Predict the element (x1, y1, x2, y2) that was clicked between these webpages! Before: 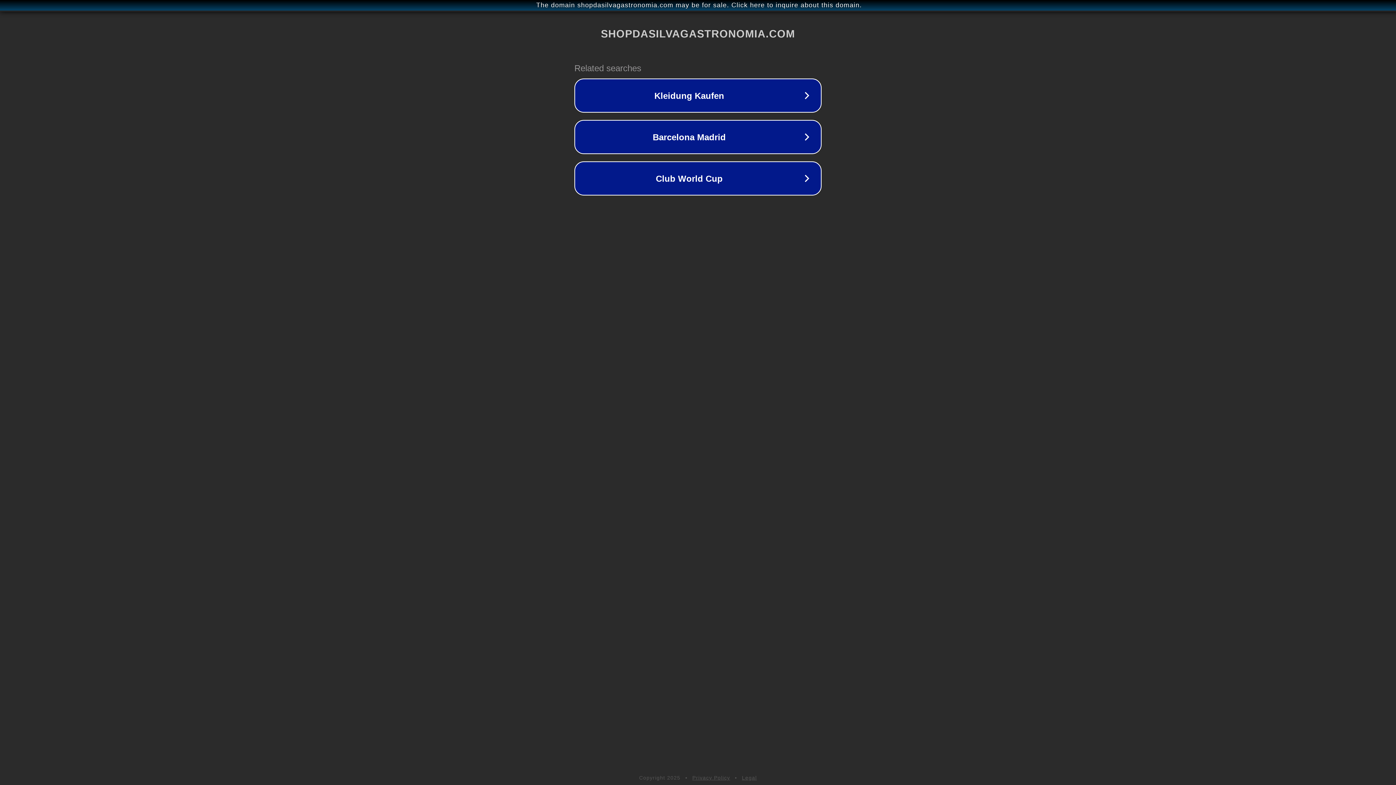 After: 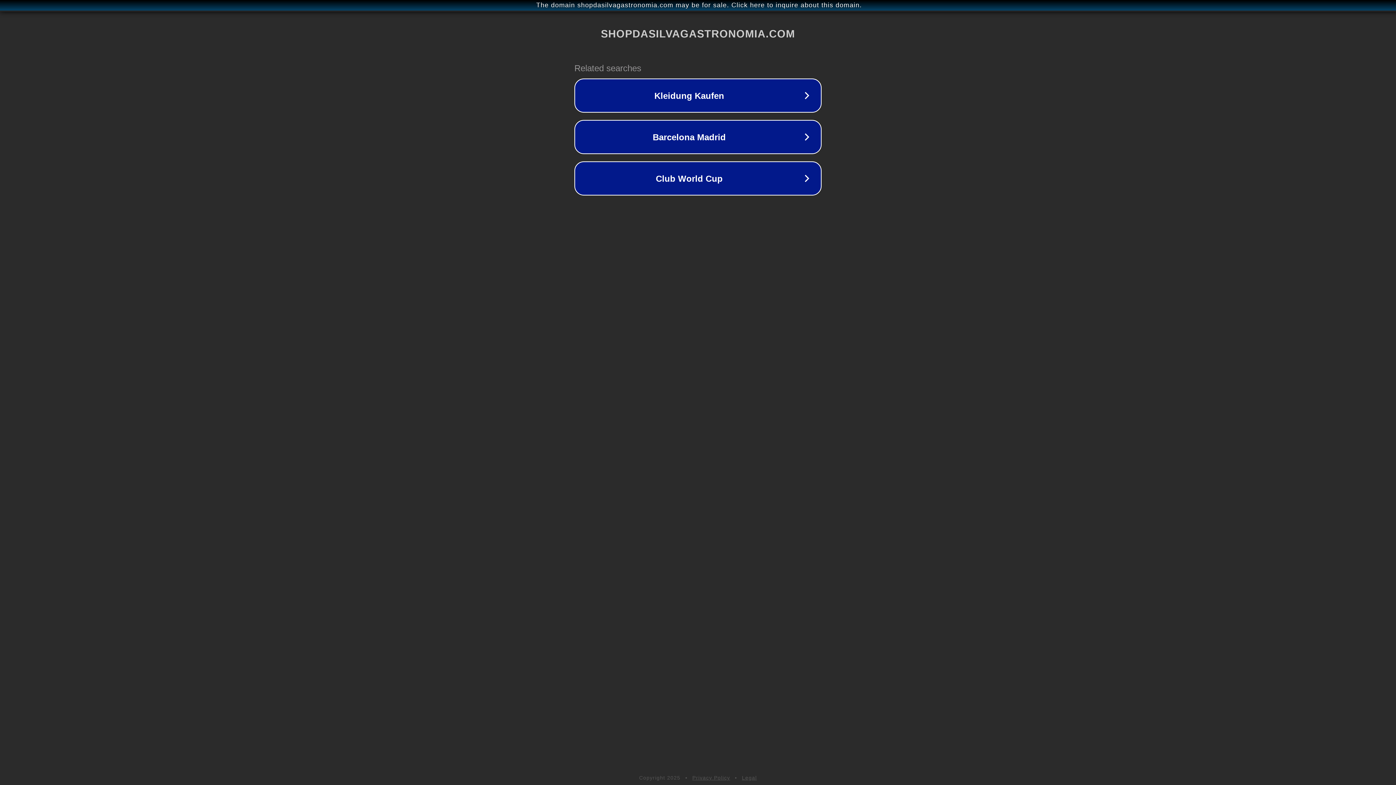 Action: label: Legal bbox: (742, 775, 757, 781)